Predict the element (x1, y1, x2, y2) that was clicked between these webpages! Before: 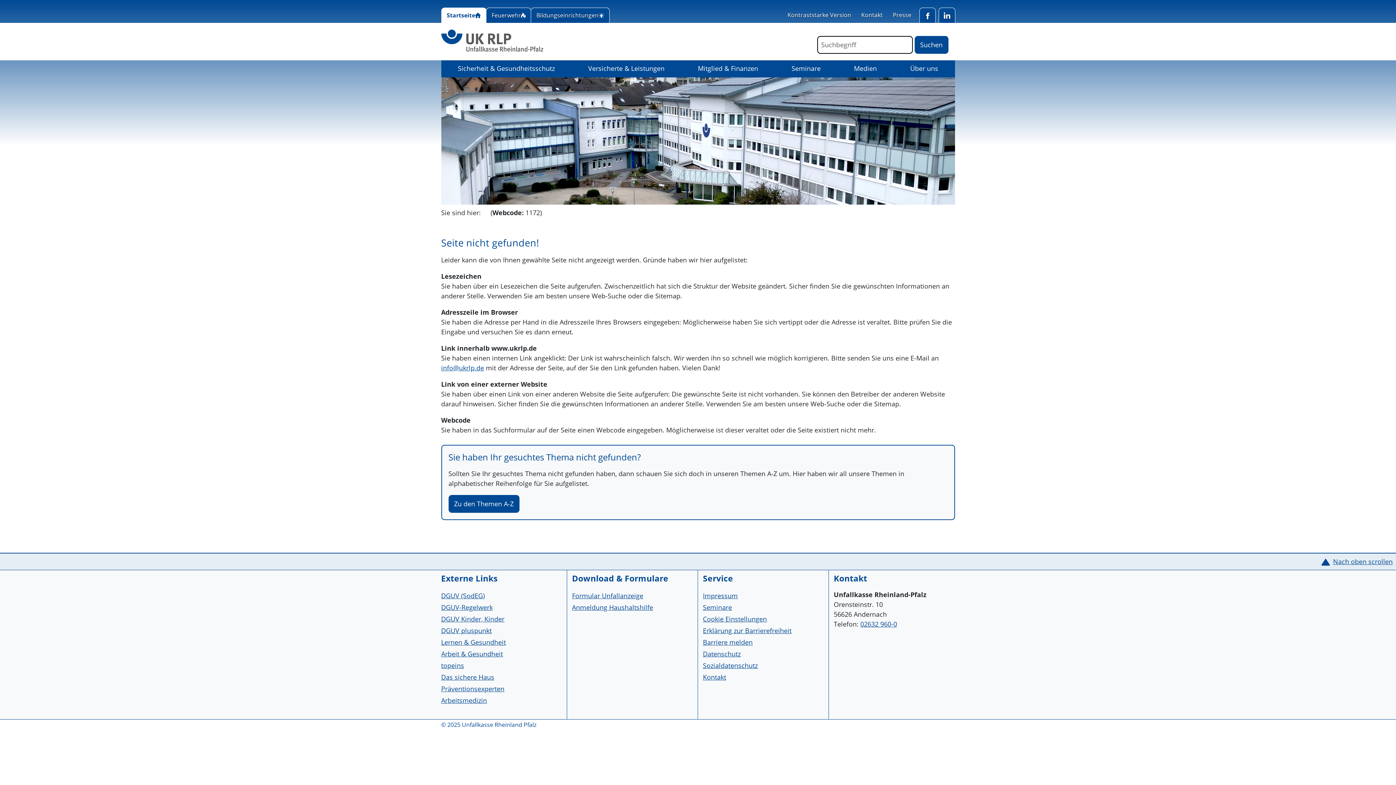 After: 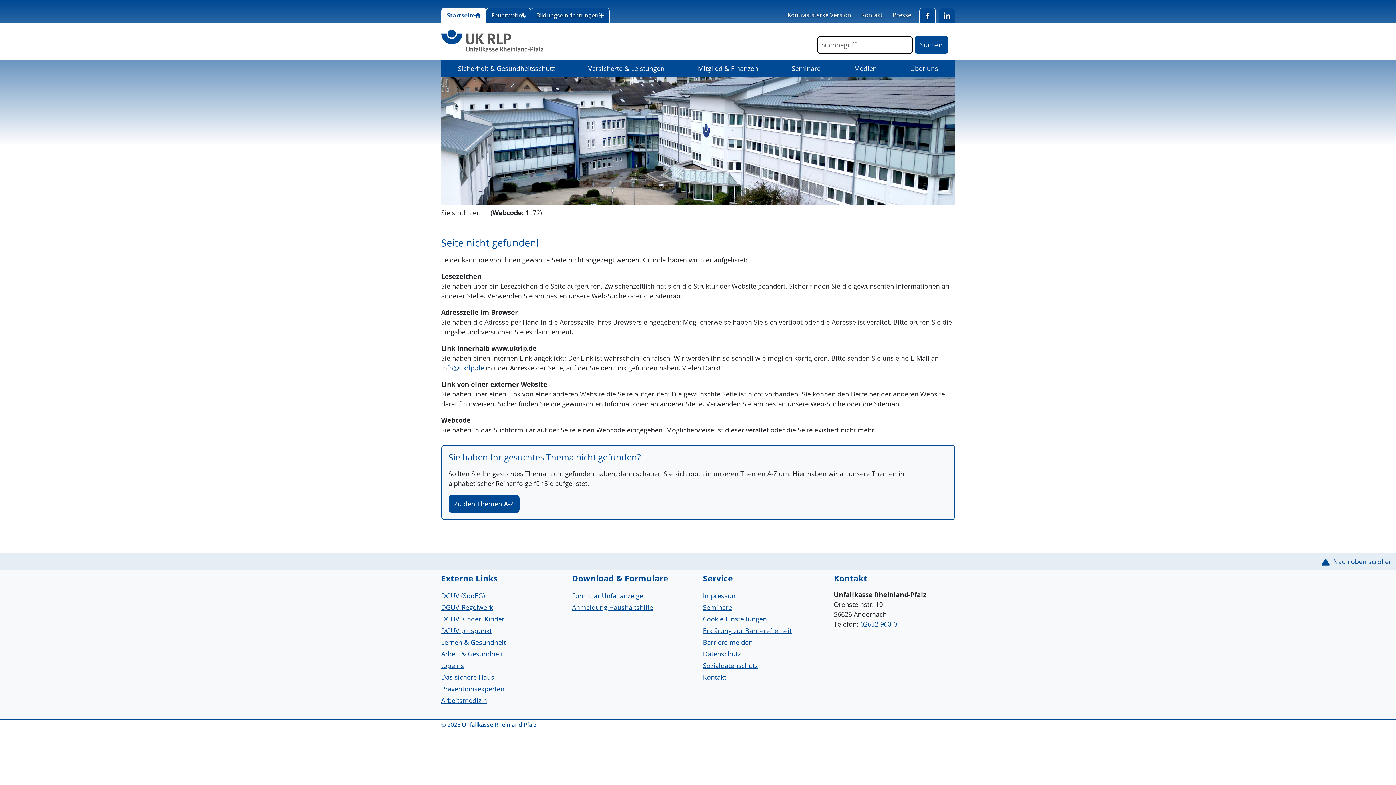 Action: label: Nach oben scrollen bbox: (1333, 557, 1393, 566)